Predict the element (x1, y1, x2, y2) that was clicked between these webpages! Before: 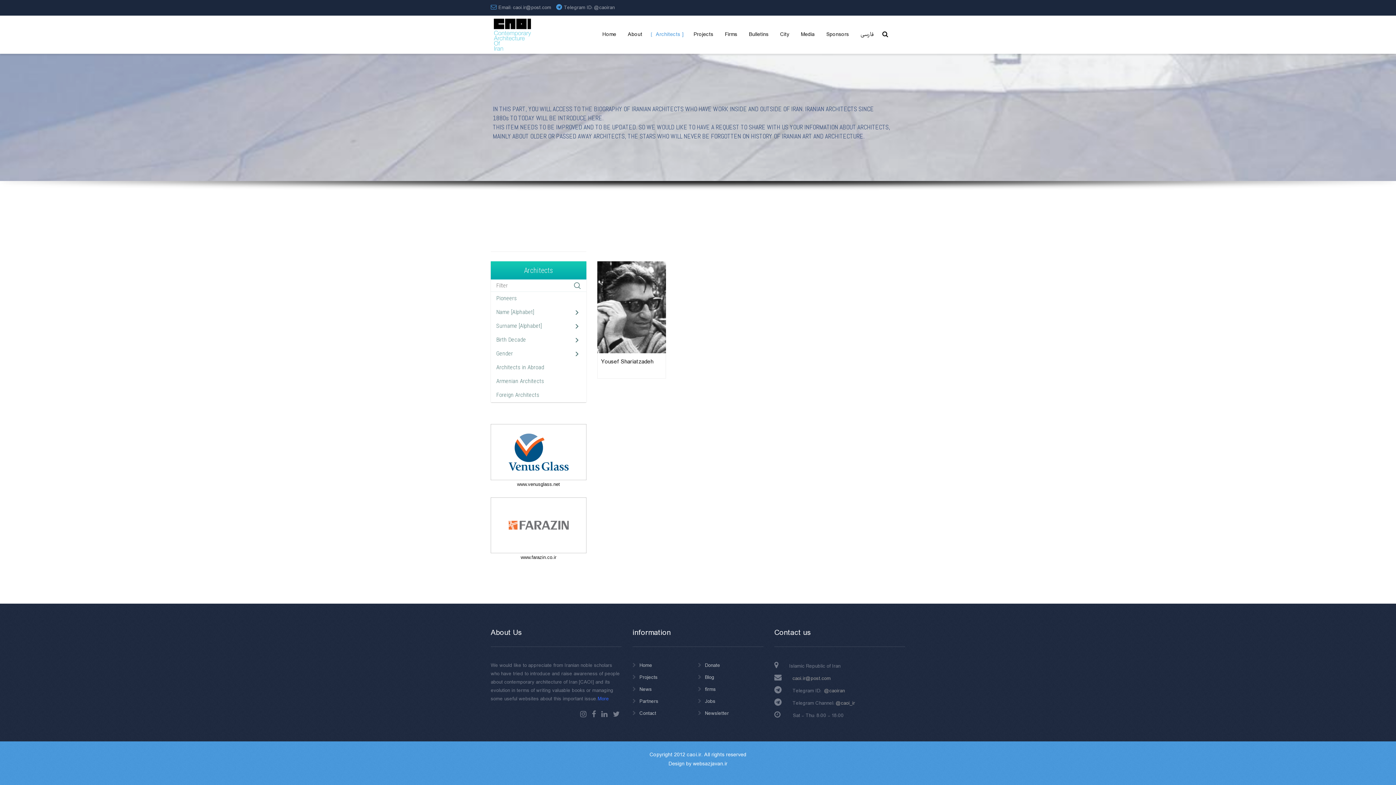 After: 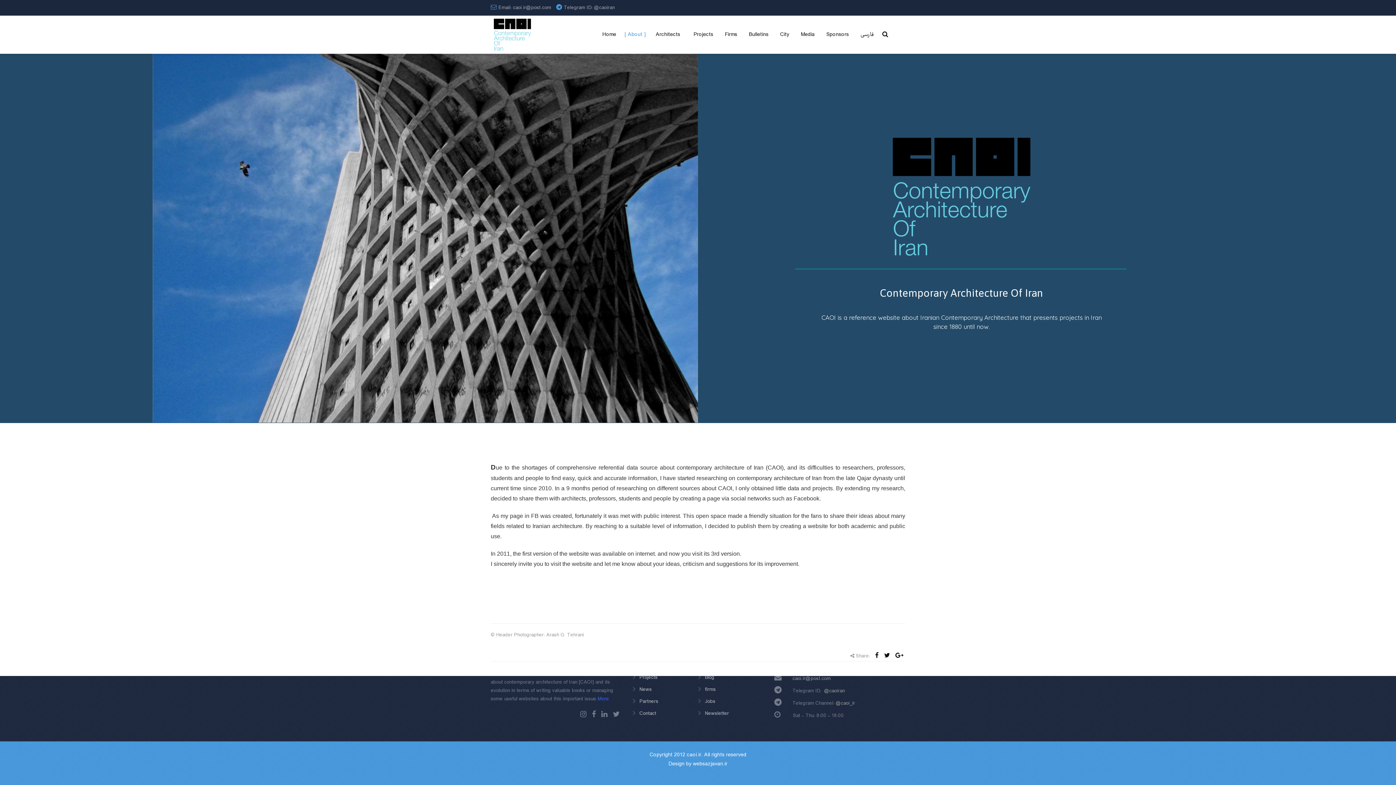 Action: bbox: (597, 695, 609, 703) label: More